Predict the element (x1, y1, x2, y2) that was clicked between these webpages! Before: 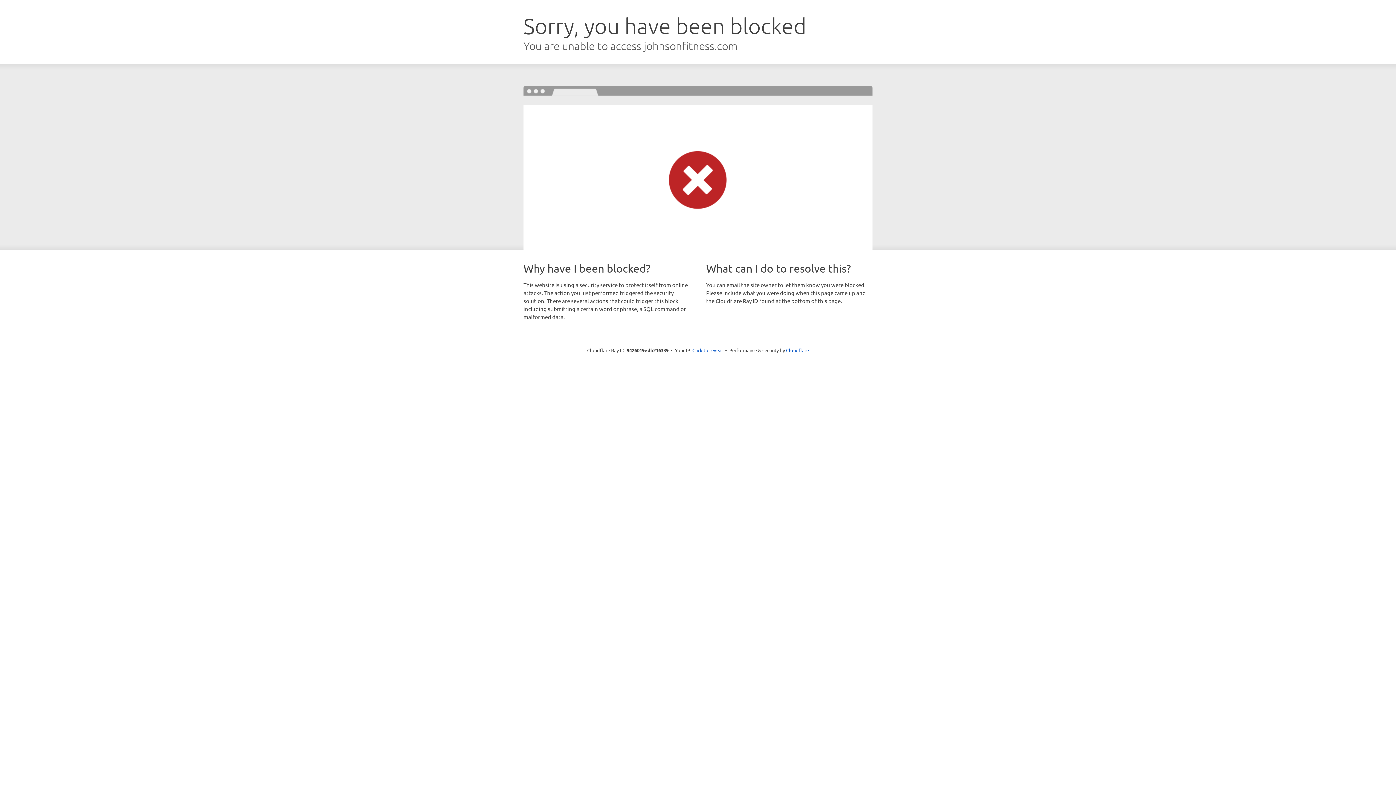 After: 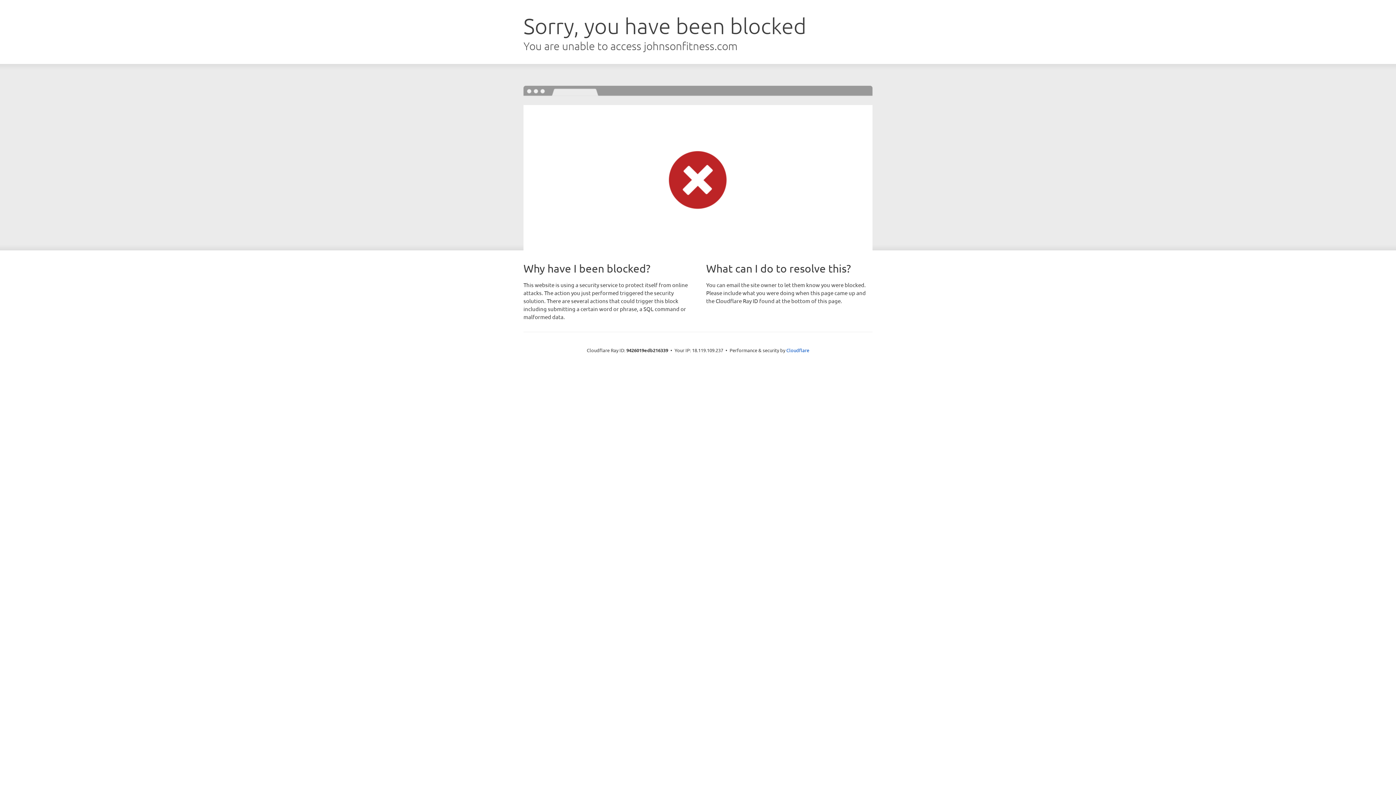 Action: bbox: (692, 346, 723, 353) label: Click to reveal